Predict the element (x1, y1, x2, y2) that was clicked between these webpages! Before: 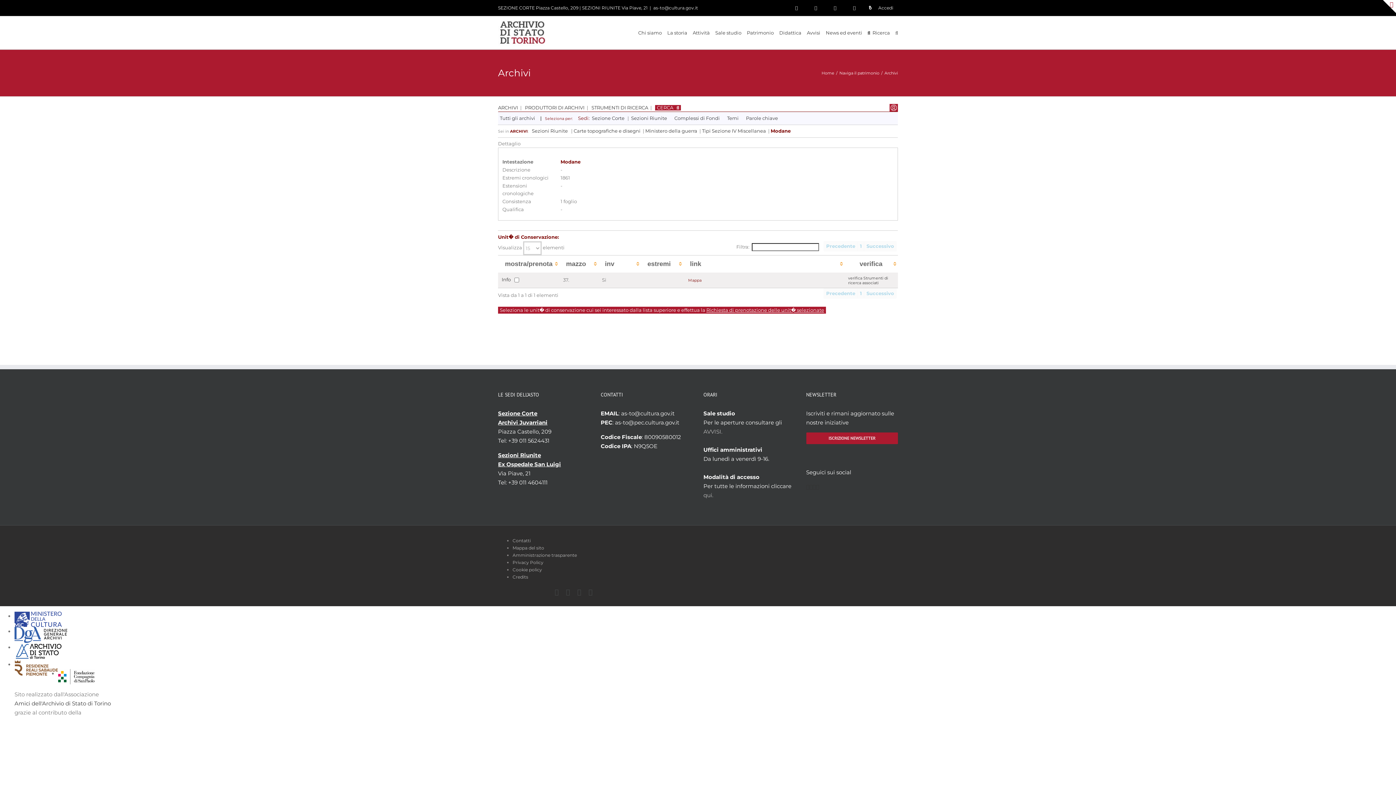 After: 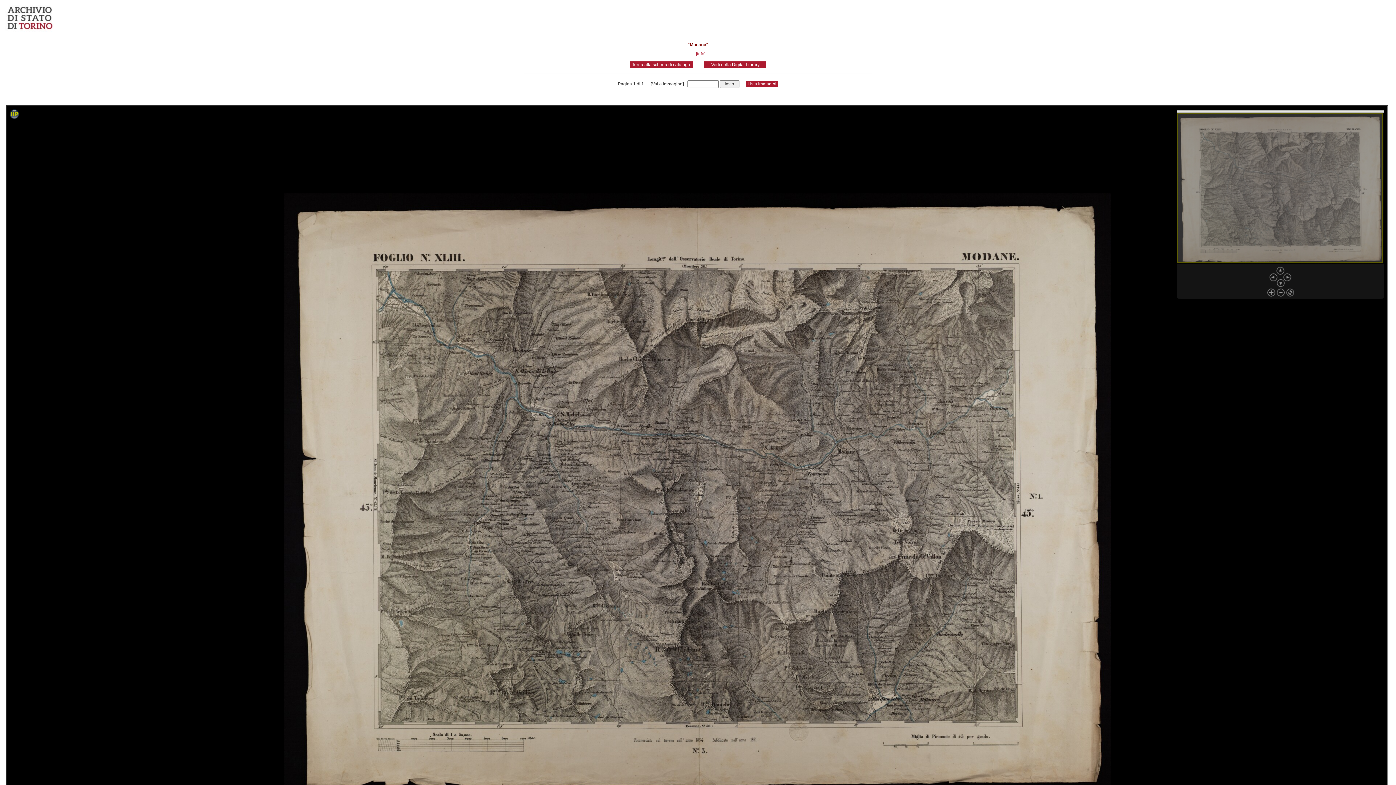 Action: label: Mappa  bbox: (688, 277, 702, 282)